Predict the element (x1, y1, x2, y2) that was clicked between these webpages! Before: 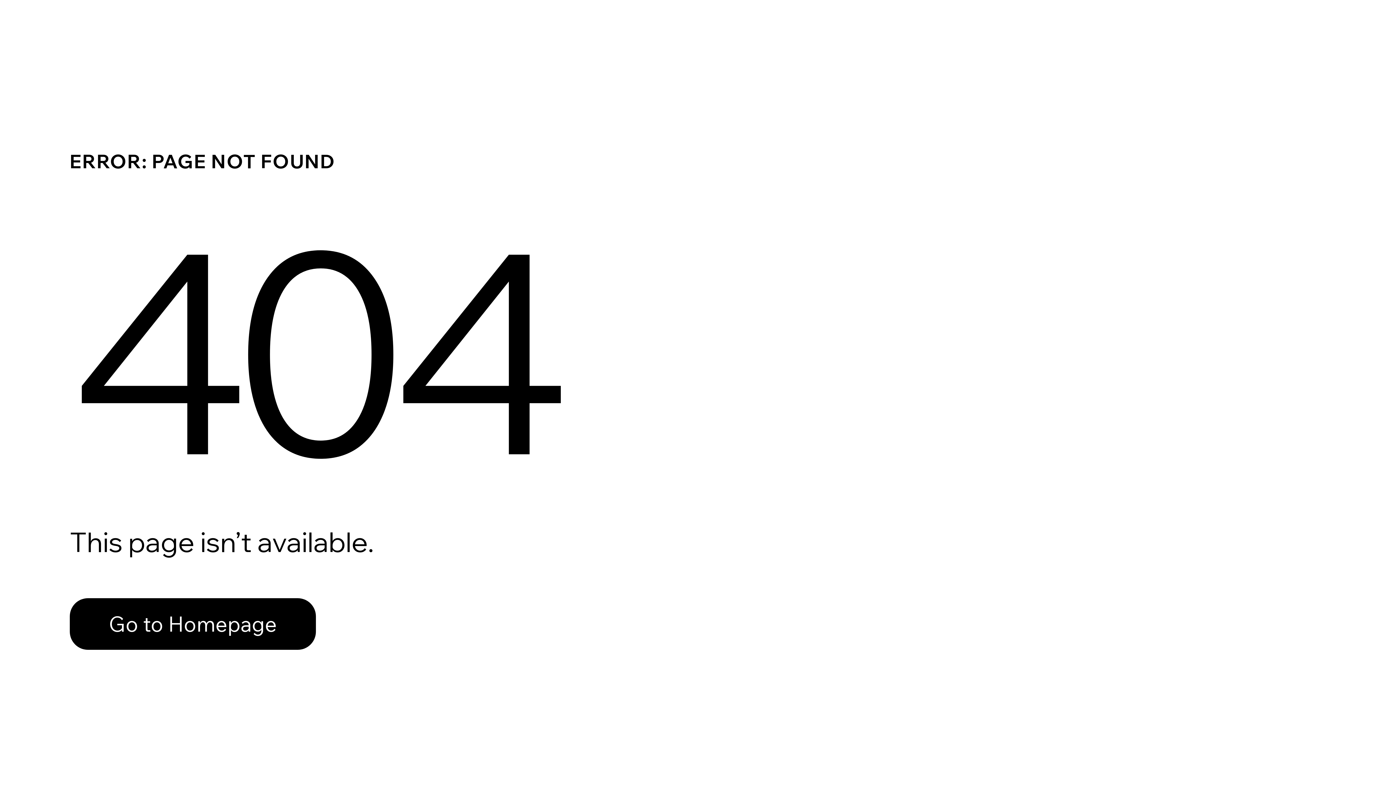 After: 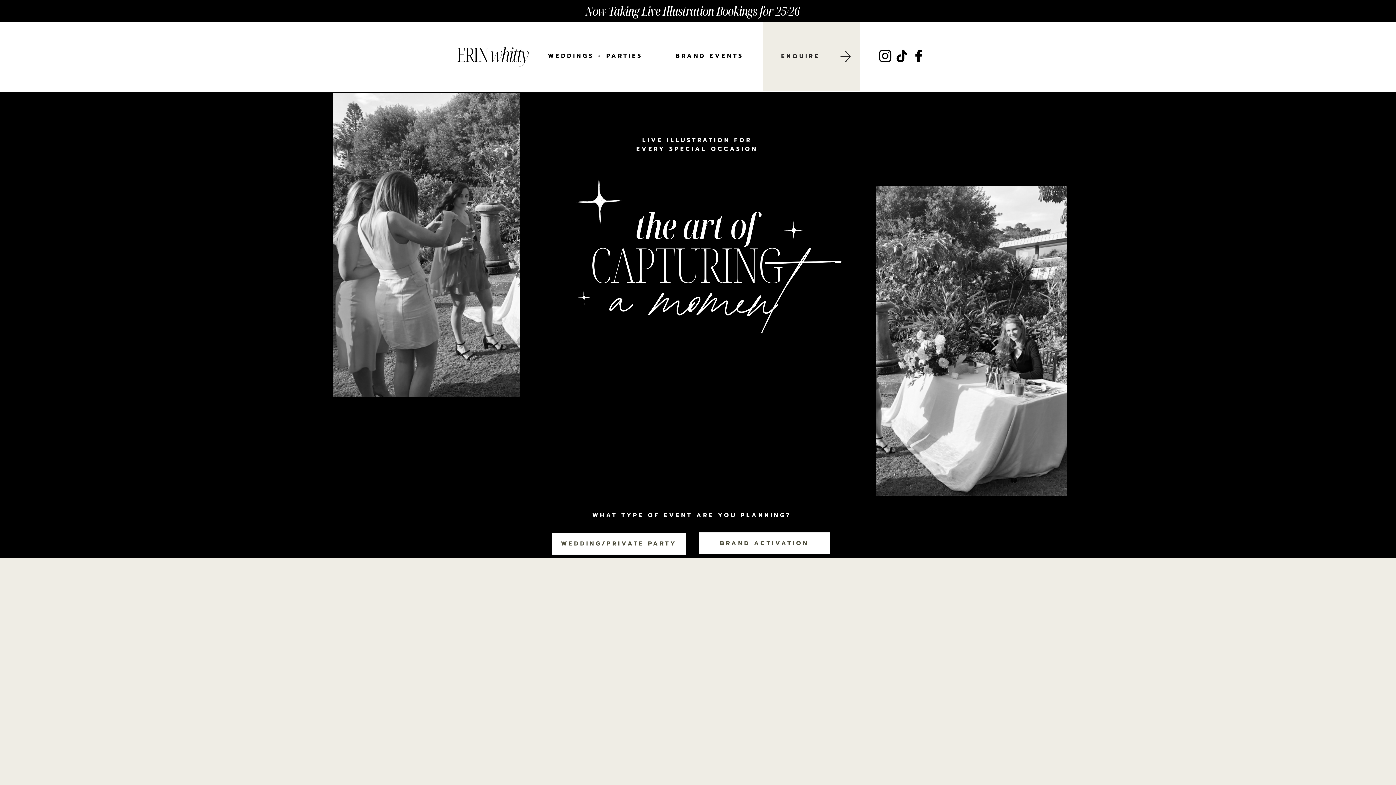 Action: label: Go to Homepage bbox: (69, 582, 768, 659)